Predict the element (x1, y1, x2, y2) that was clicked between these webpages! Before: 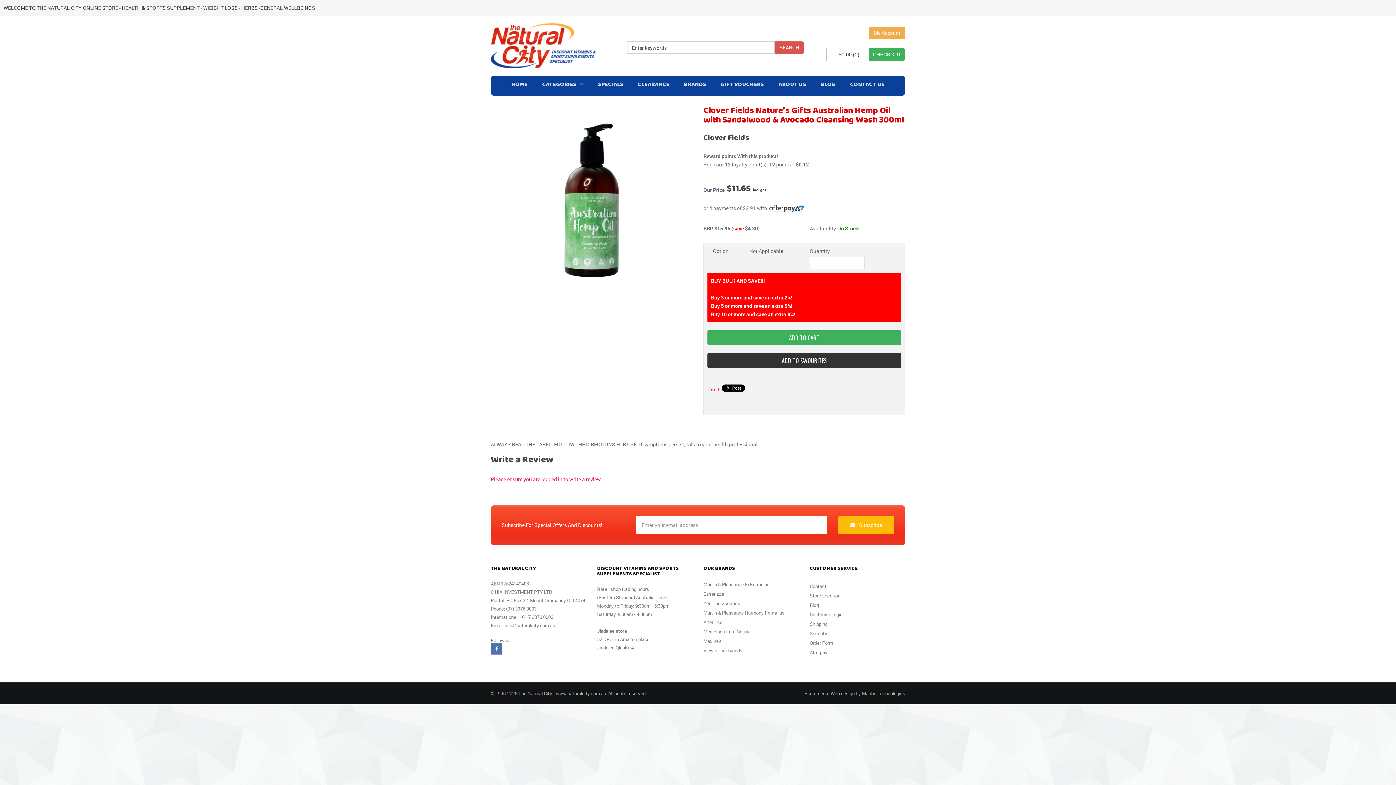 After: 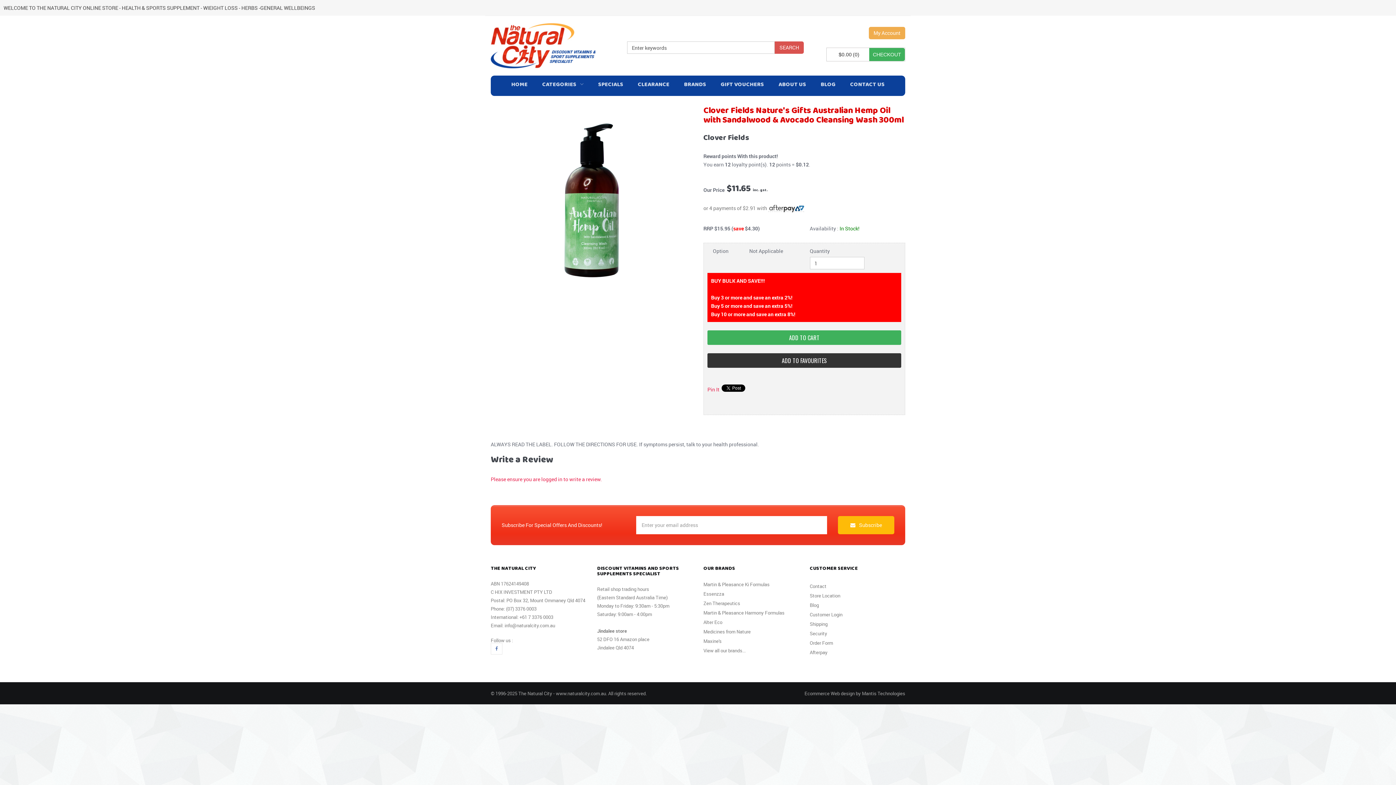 Action: bbox: (490, 643, 513, 655)